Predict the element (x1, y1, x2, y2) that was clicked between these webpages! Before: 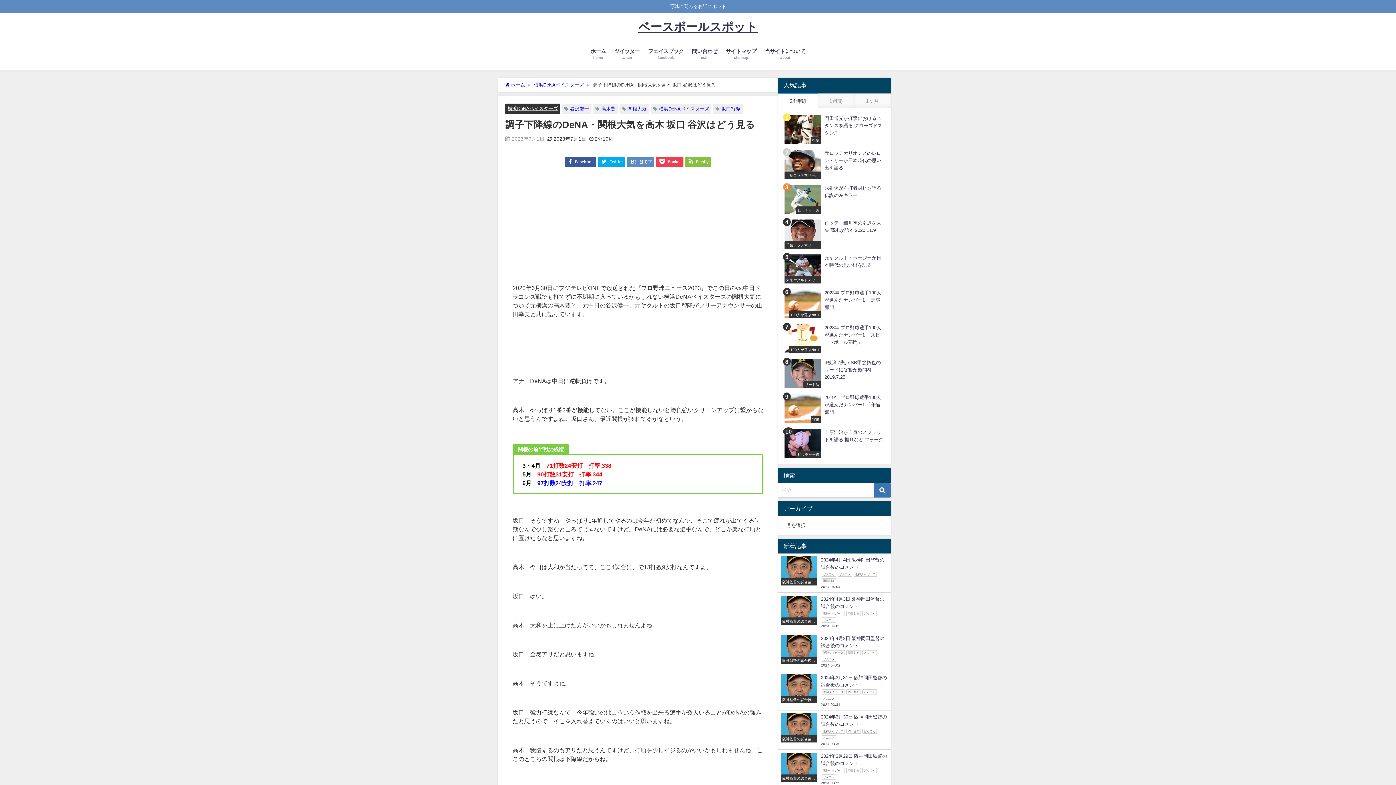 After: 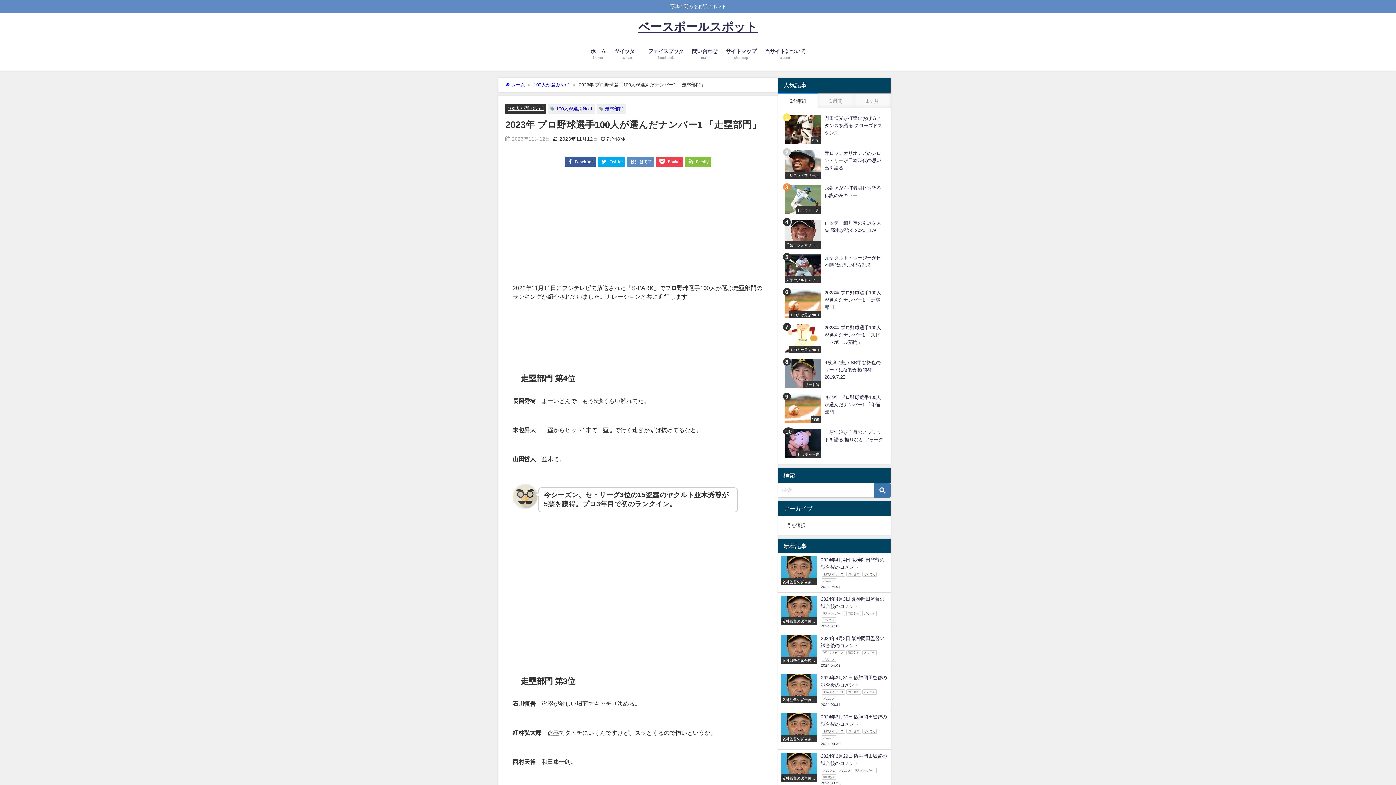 Action: label: 100人が選ぶNo.1
2023年 プロ野球選手100人が選んだナンバー1 「走塁部門」 bbox: (781, 286, 887, 321)